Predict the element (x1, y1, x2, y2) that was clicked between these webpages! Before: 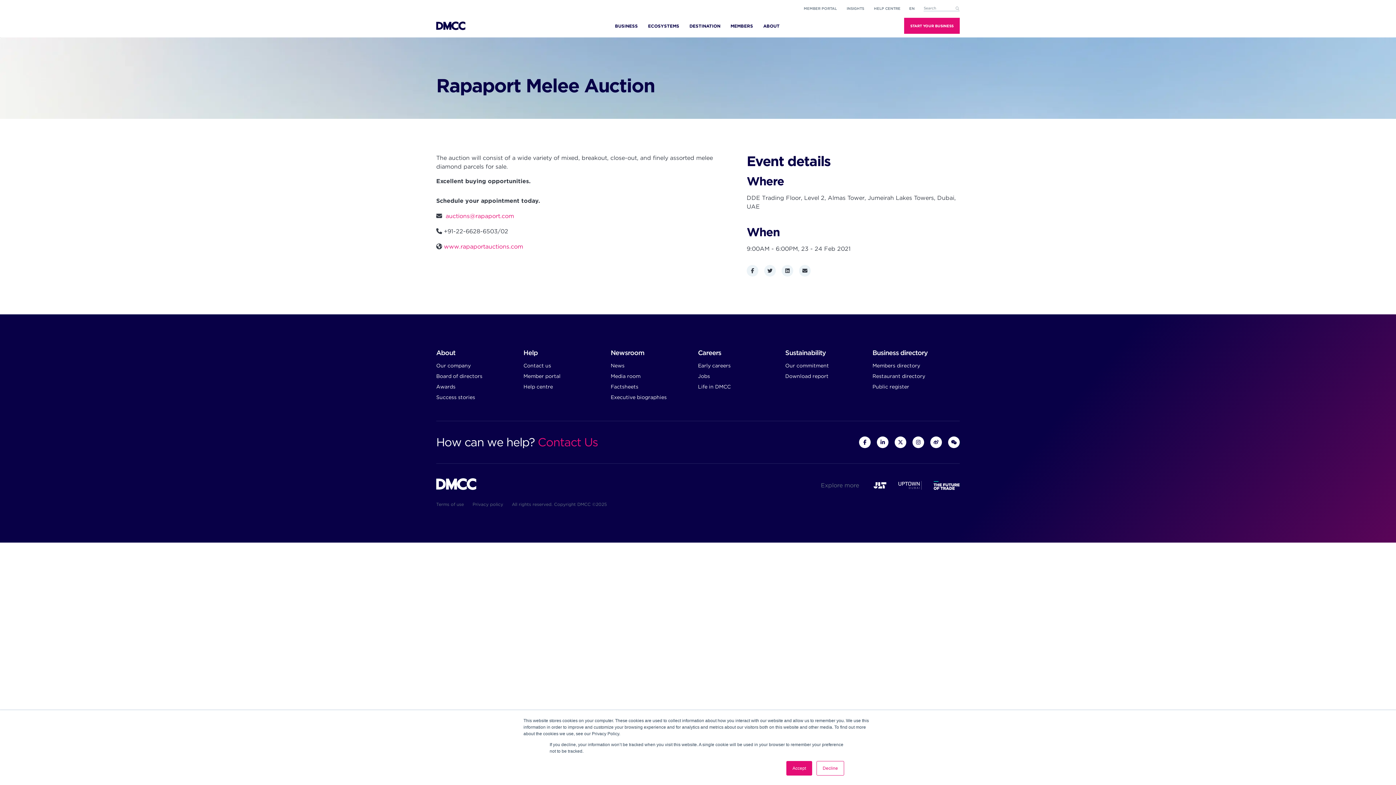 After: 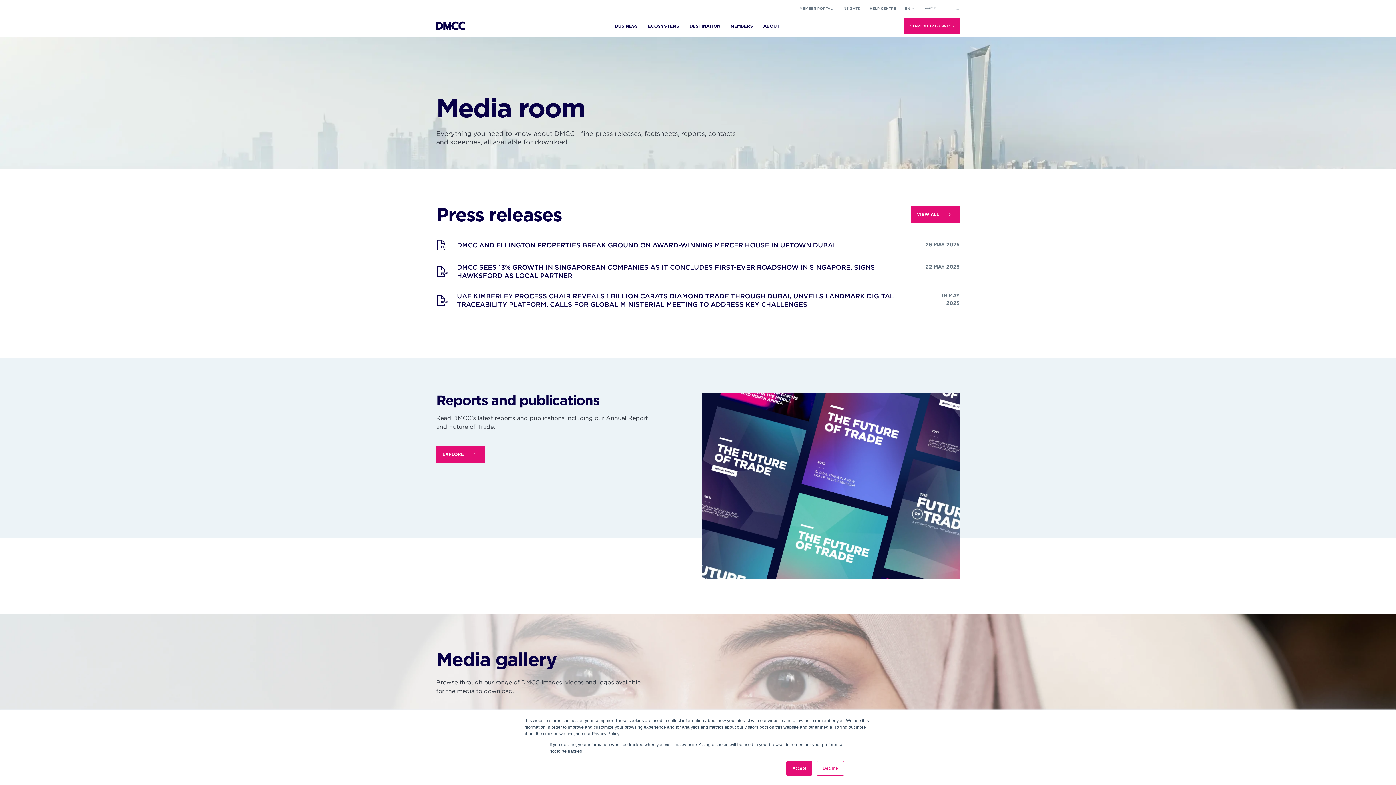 Action: label: Media room bbox: (610, 373, 640, 379)